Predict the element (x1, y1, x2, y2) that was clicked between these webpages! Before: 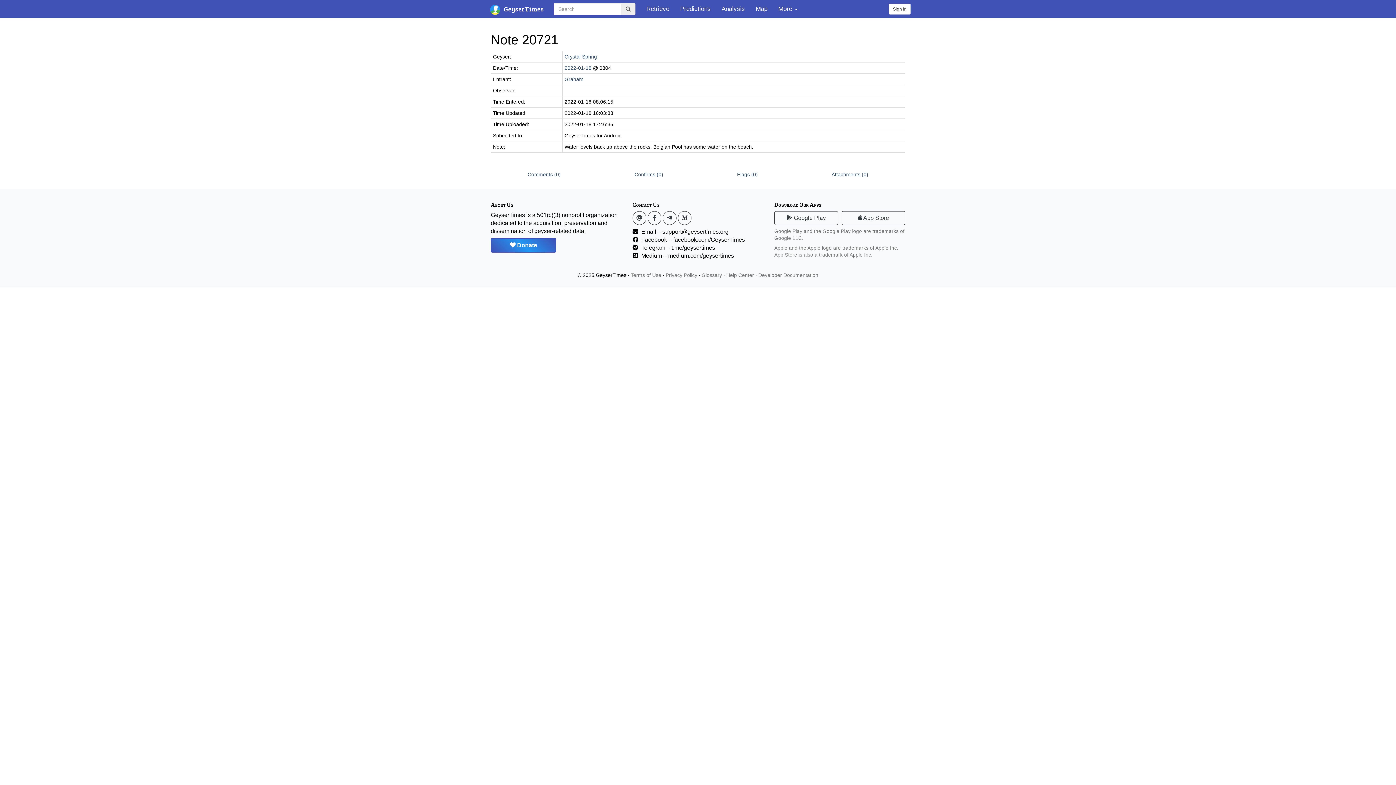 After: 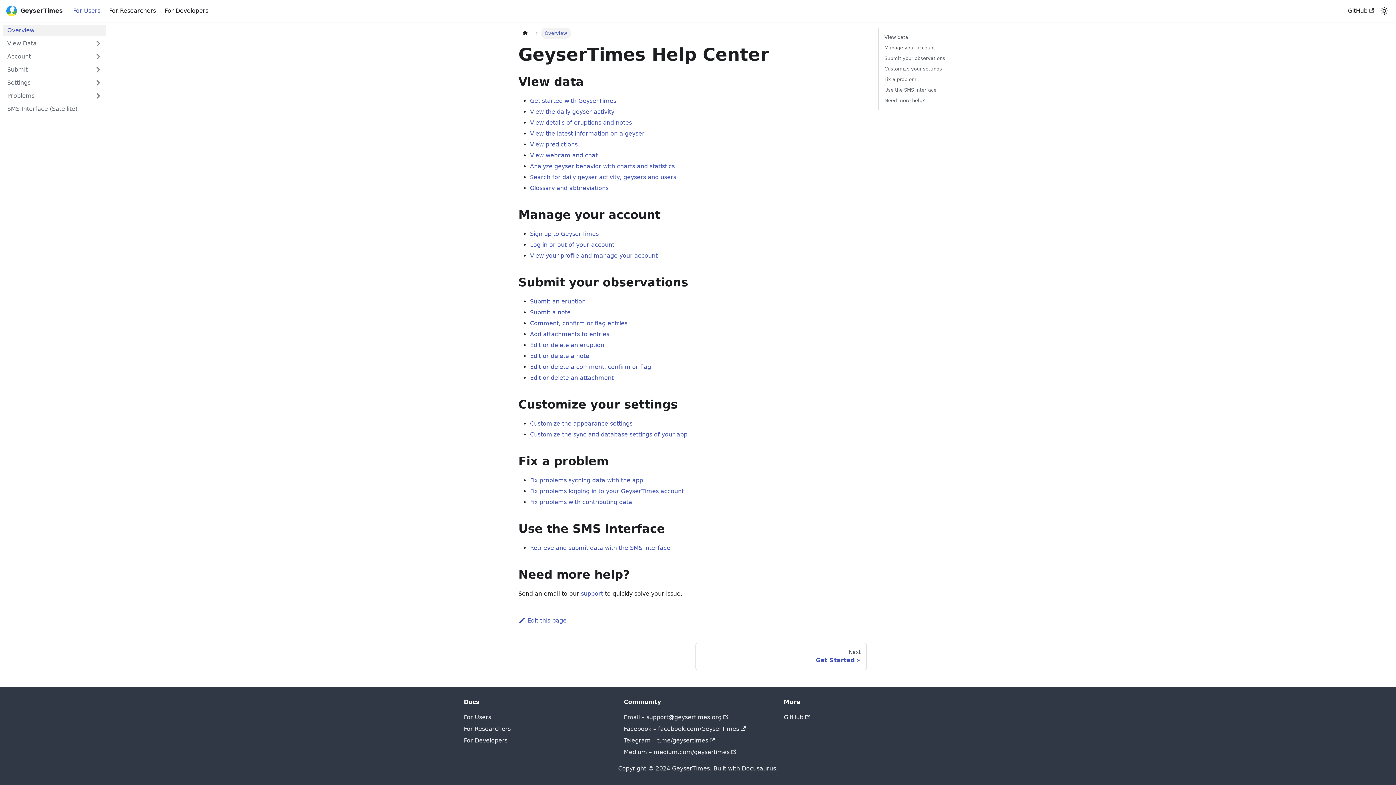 Action: bbox: (726, 272, 754, 278) label: Help Center